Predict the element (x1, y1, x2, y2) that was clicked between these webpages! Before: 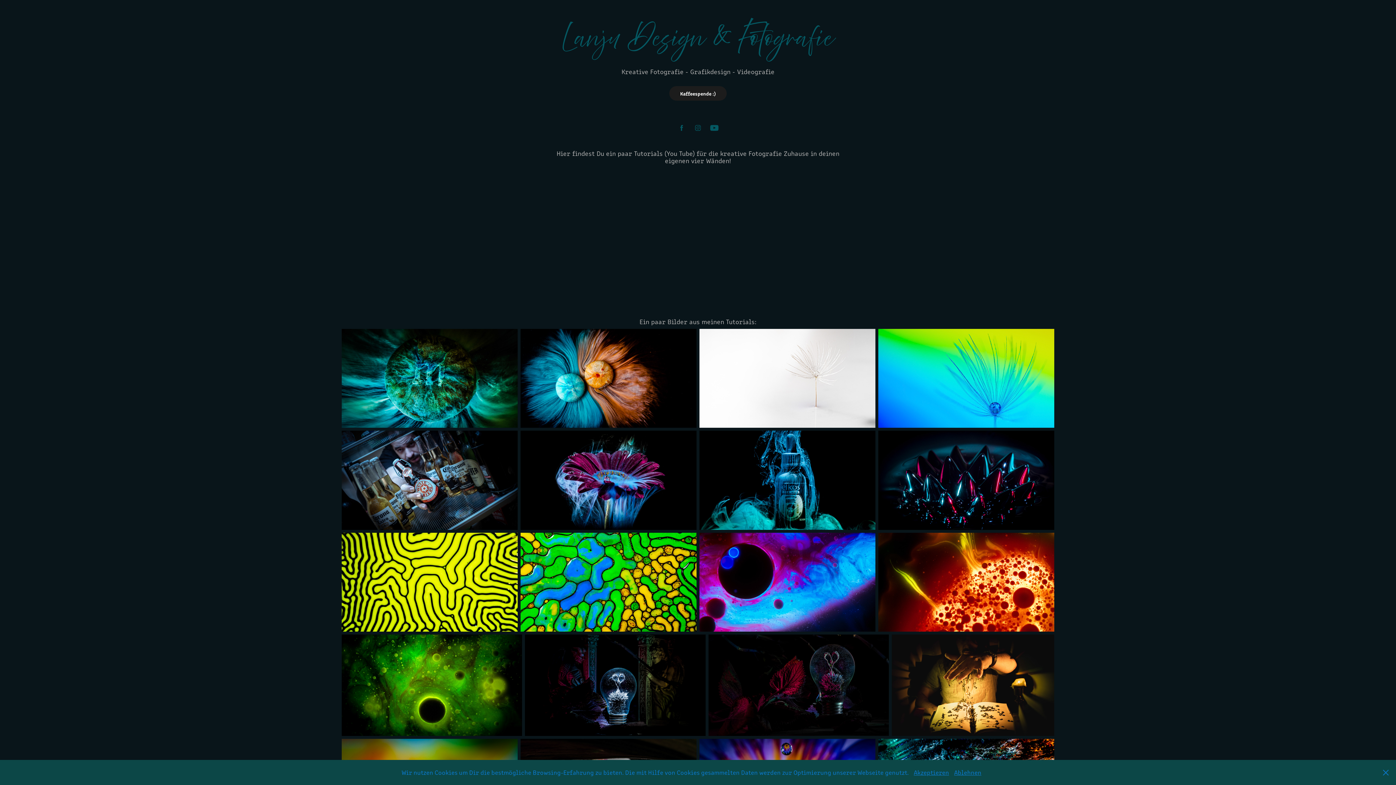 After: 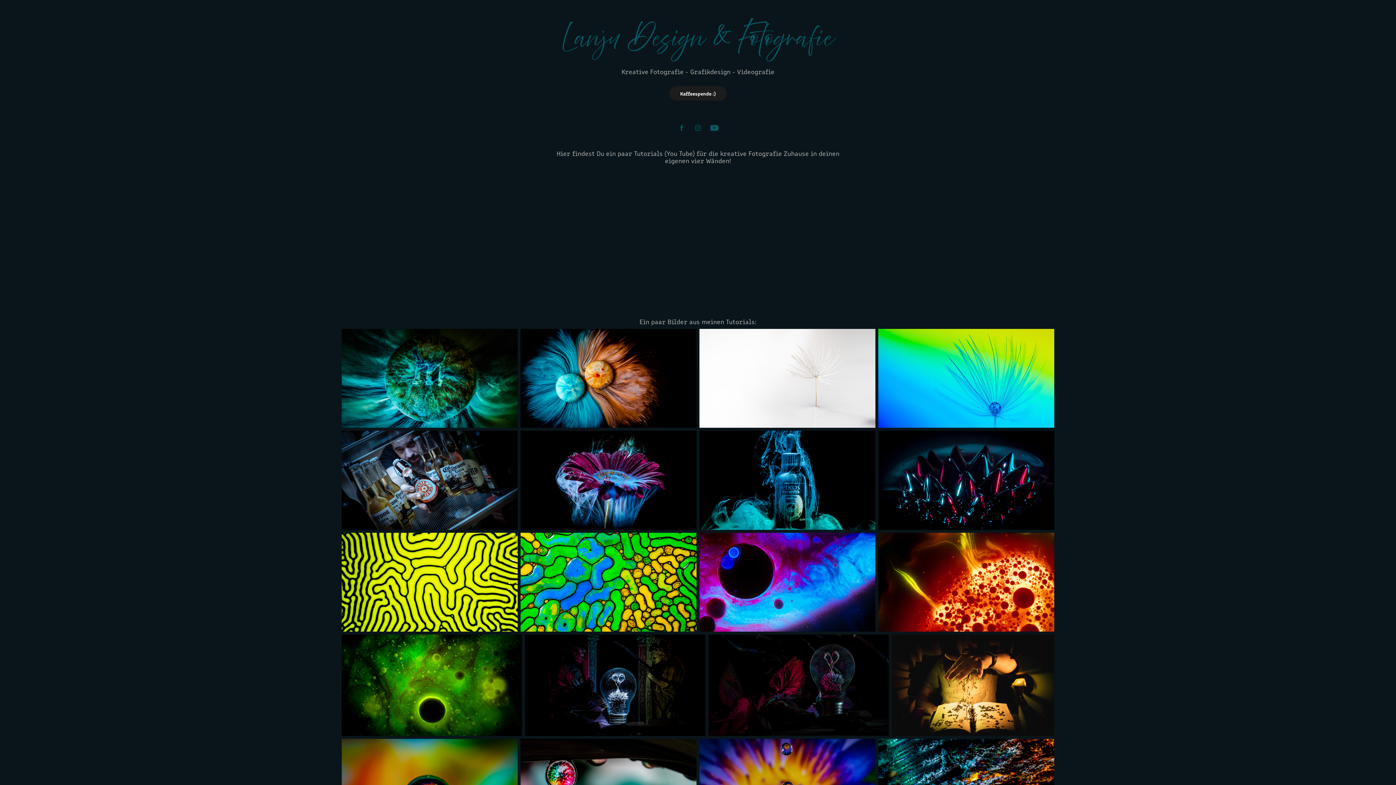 Action: bbox: (914, 768, 949, 777) label: Akzeptieren